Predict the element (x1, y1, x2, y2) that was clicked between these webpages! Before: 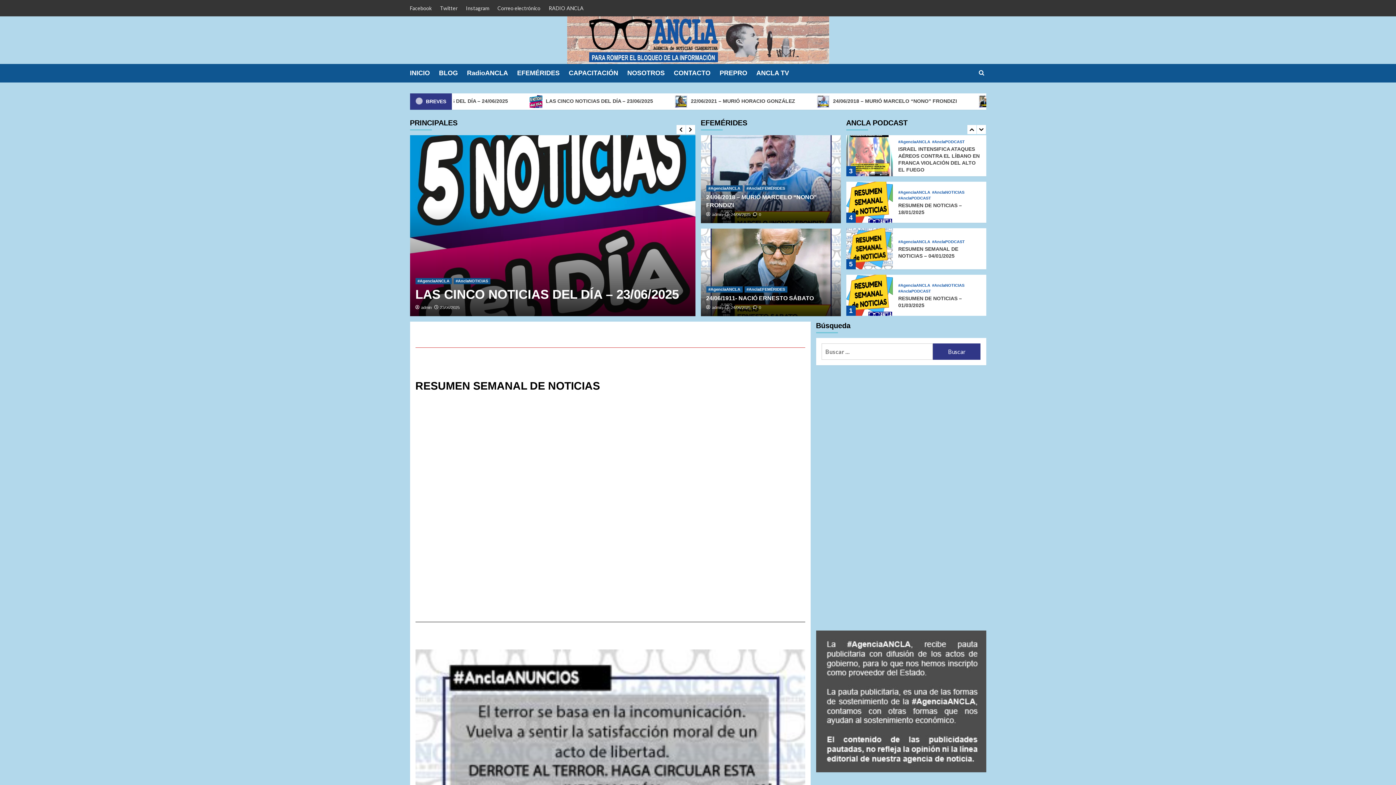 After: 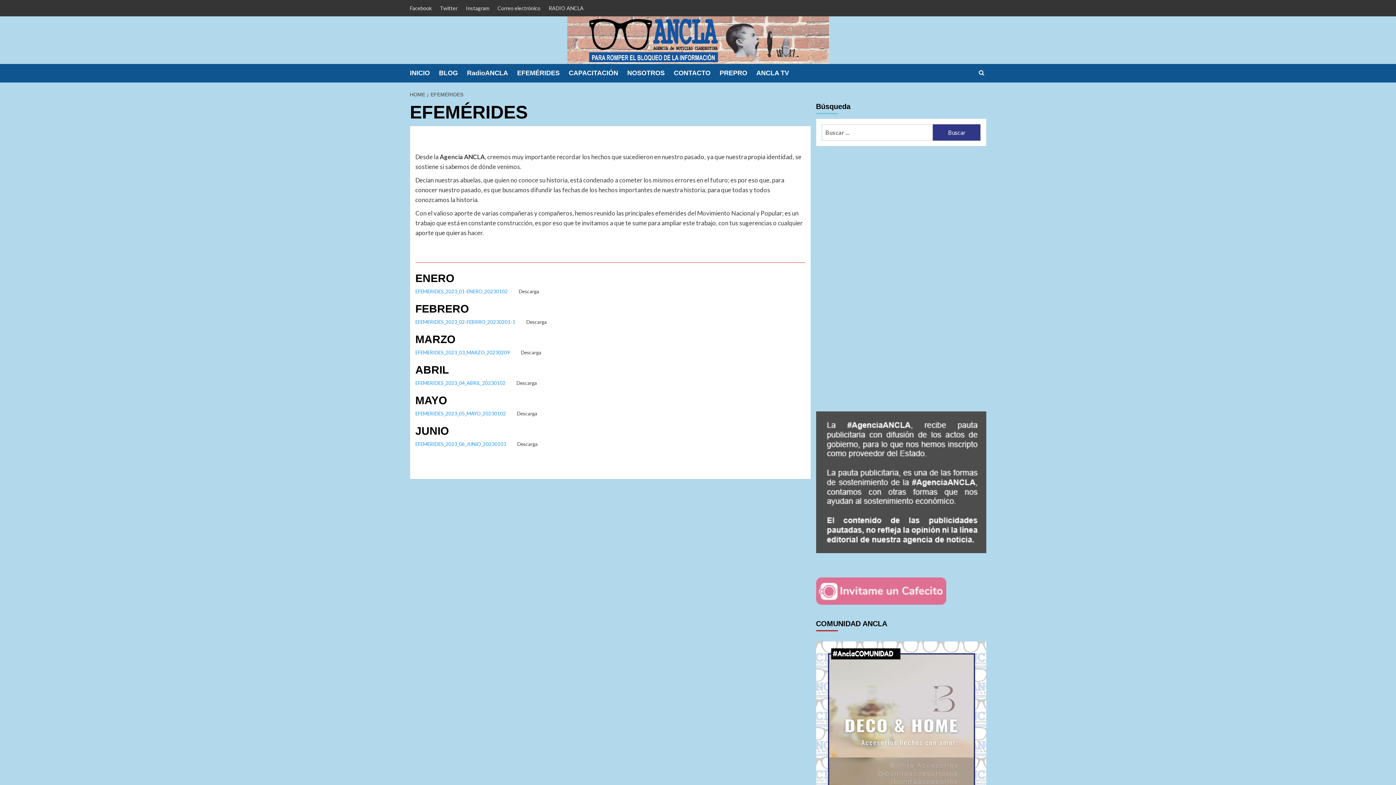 Action: label: EFEMÉRIDES bbox: (517, 64, 568, 82)